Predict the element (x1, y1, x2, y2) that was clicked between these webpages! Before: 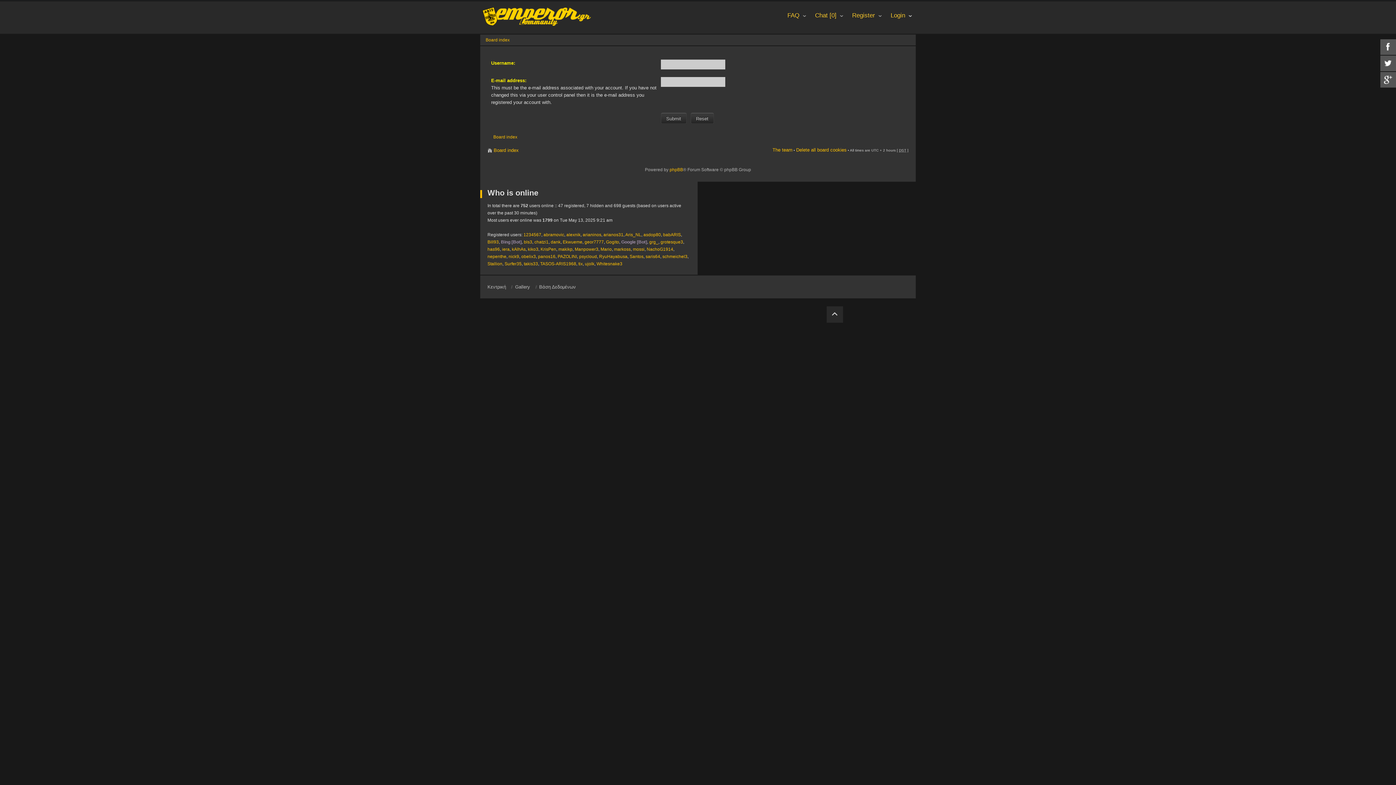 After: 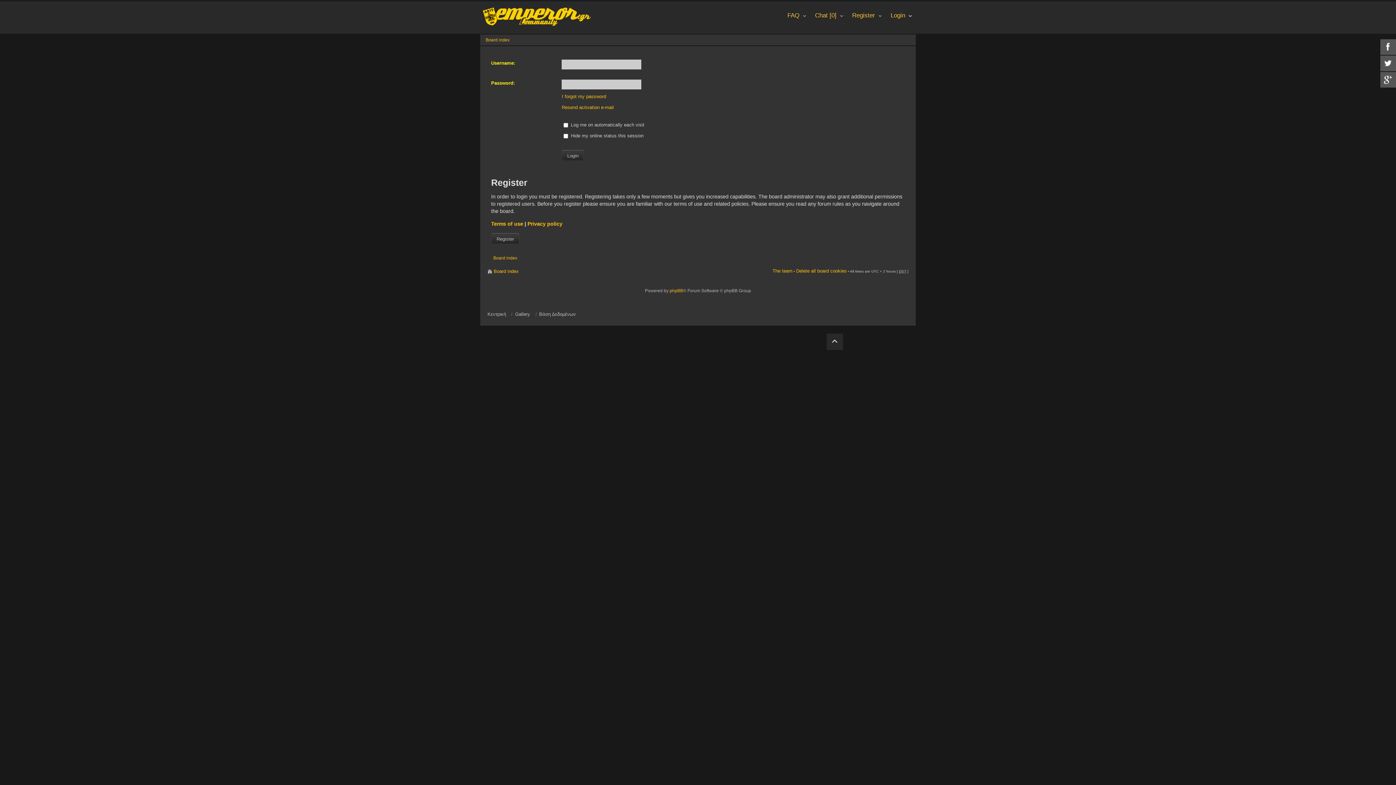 Action: bbox: (772, 147, 792, 152) label: The team